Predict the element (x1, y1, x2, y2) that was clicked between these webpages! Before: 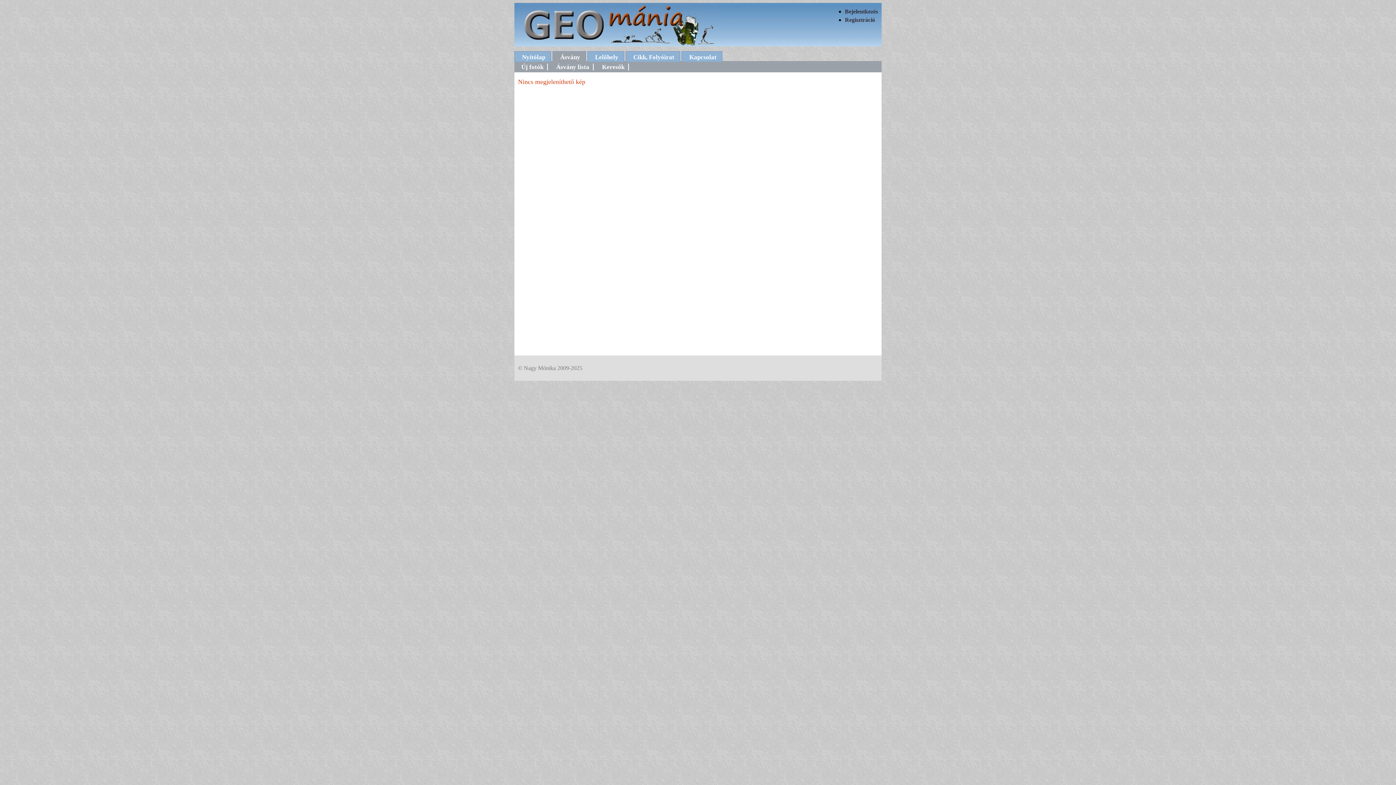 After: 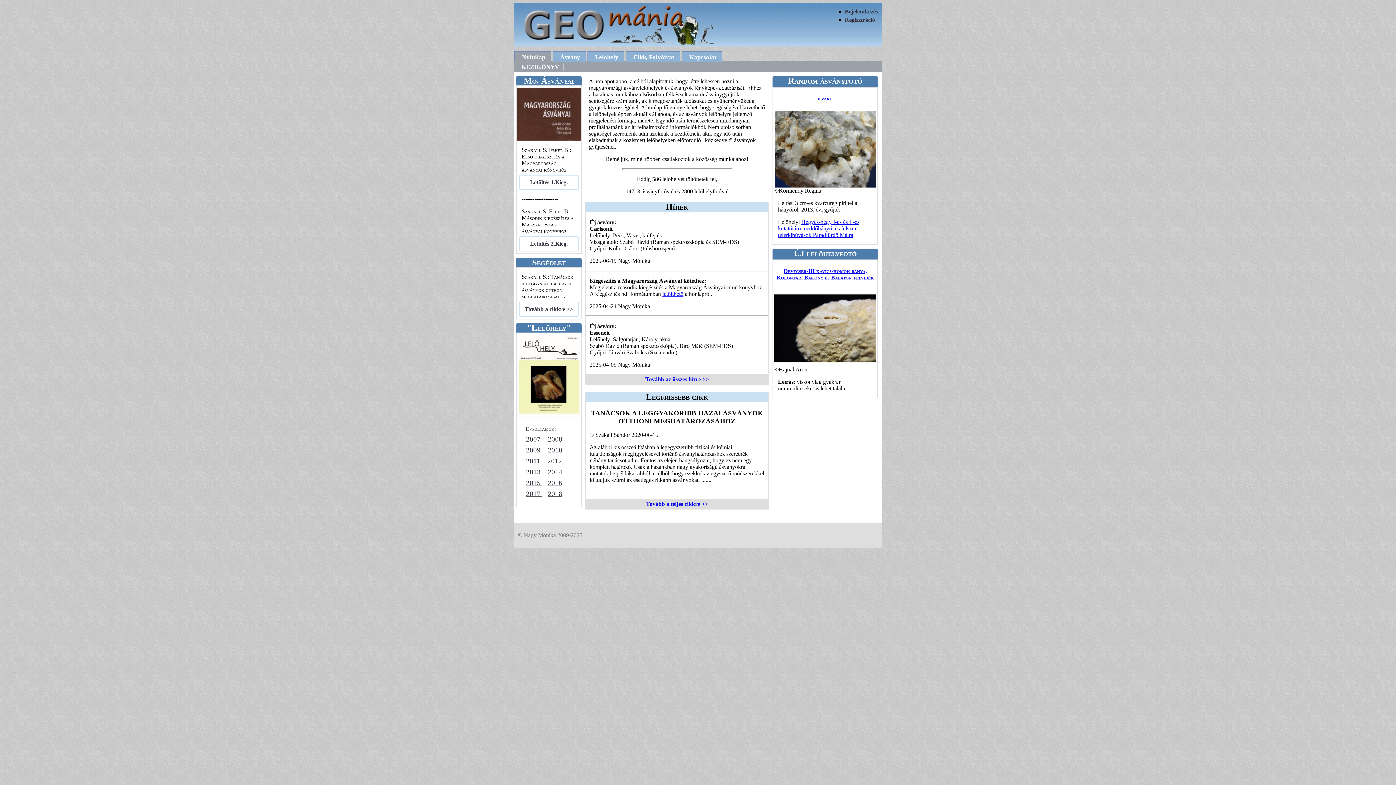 Action: bbox: (514, 41, 718, 47)